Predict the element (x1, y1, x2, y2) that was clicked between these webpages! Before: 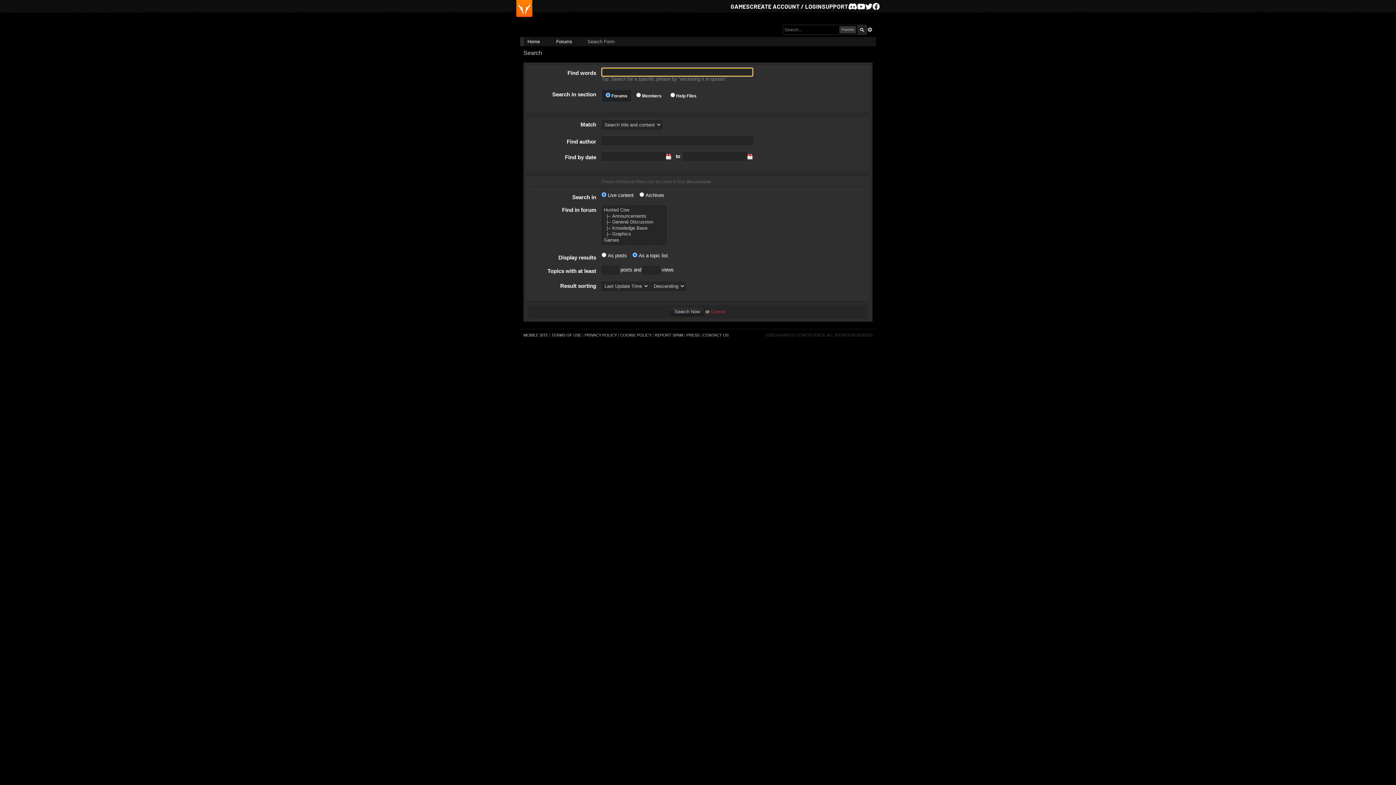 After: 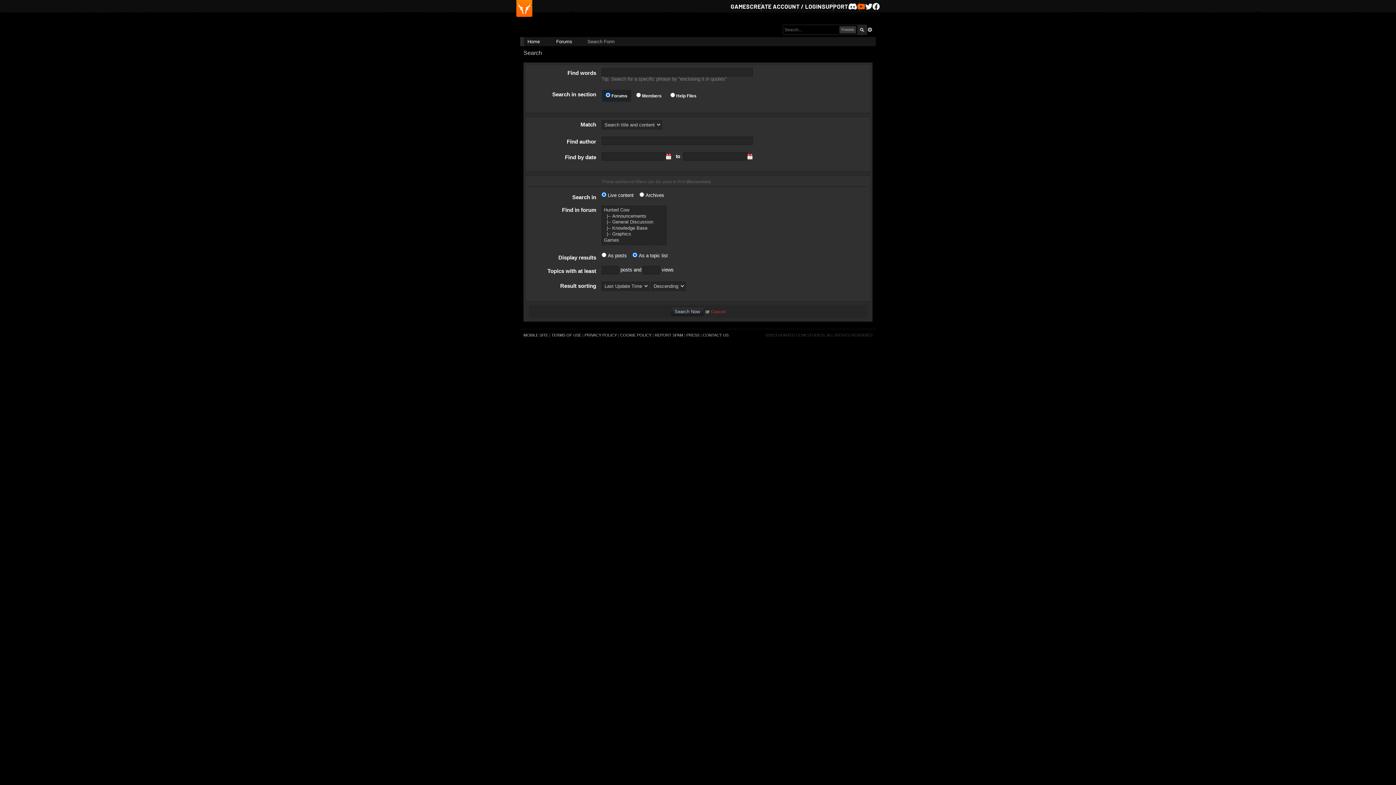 Action: bbox: (857, 2, 865, 10) label: Youtube